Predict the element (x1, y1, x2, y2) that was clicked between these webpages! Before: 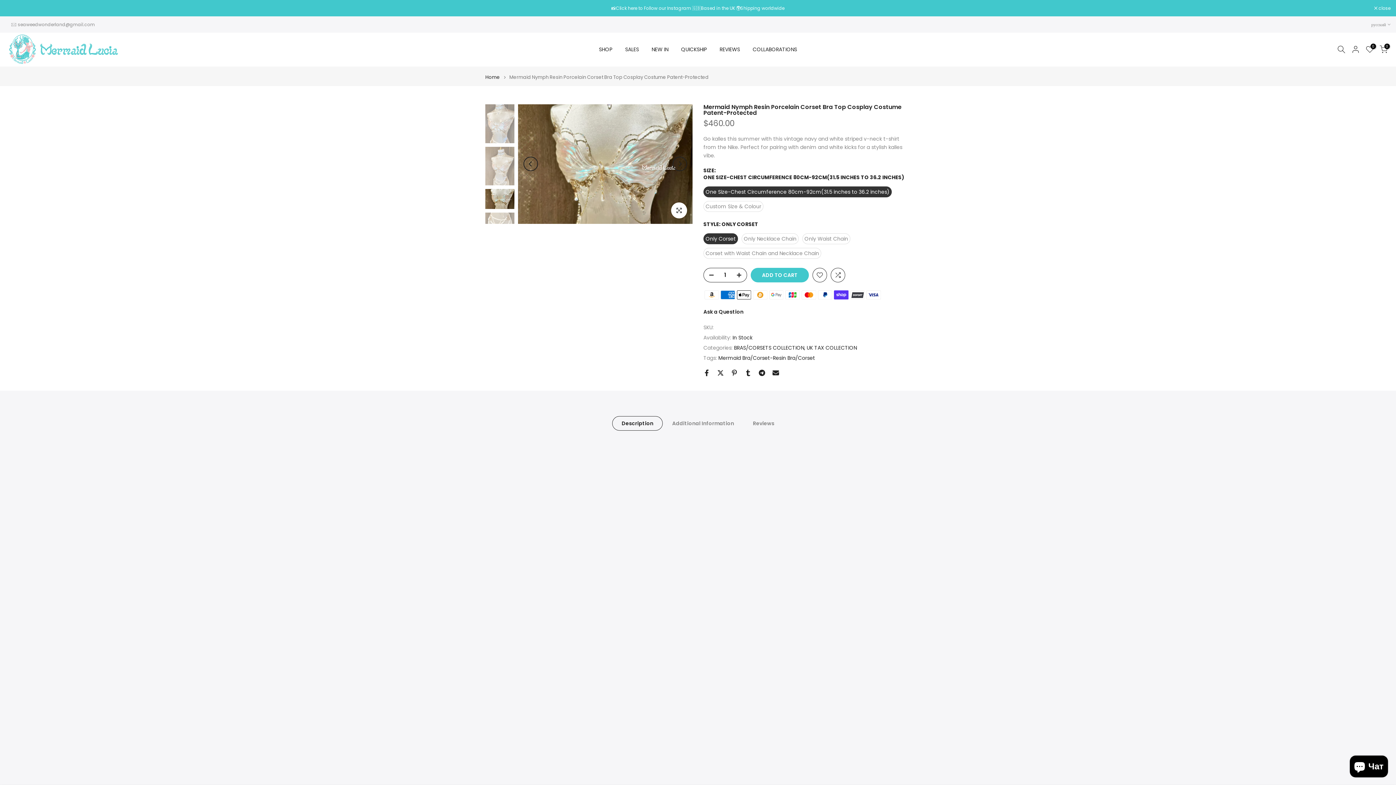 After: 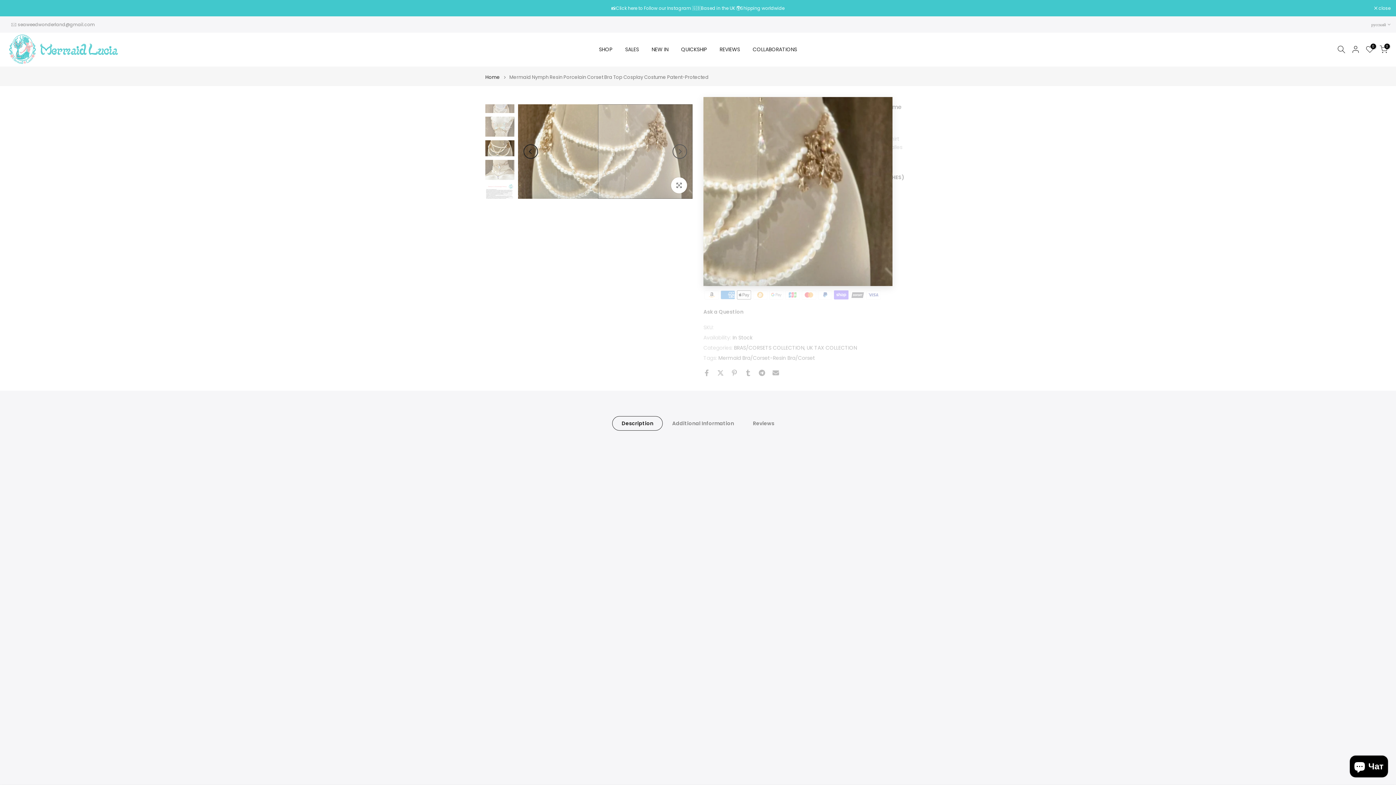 Action: label: Next bbox: (672, 156, 687, 171)